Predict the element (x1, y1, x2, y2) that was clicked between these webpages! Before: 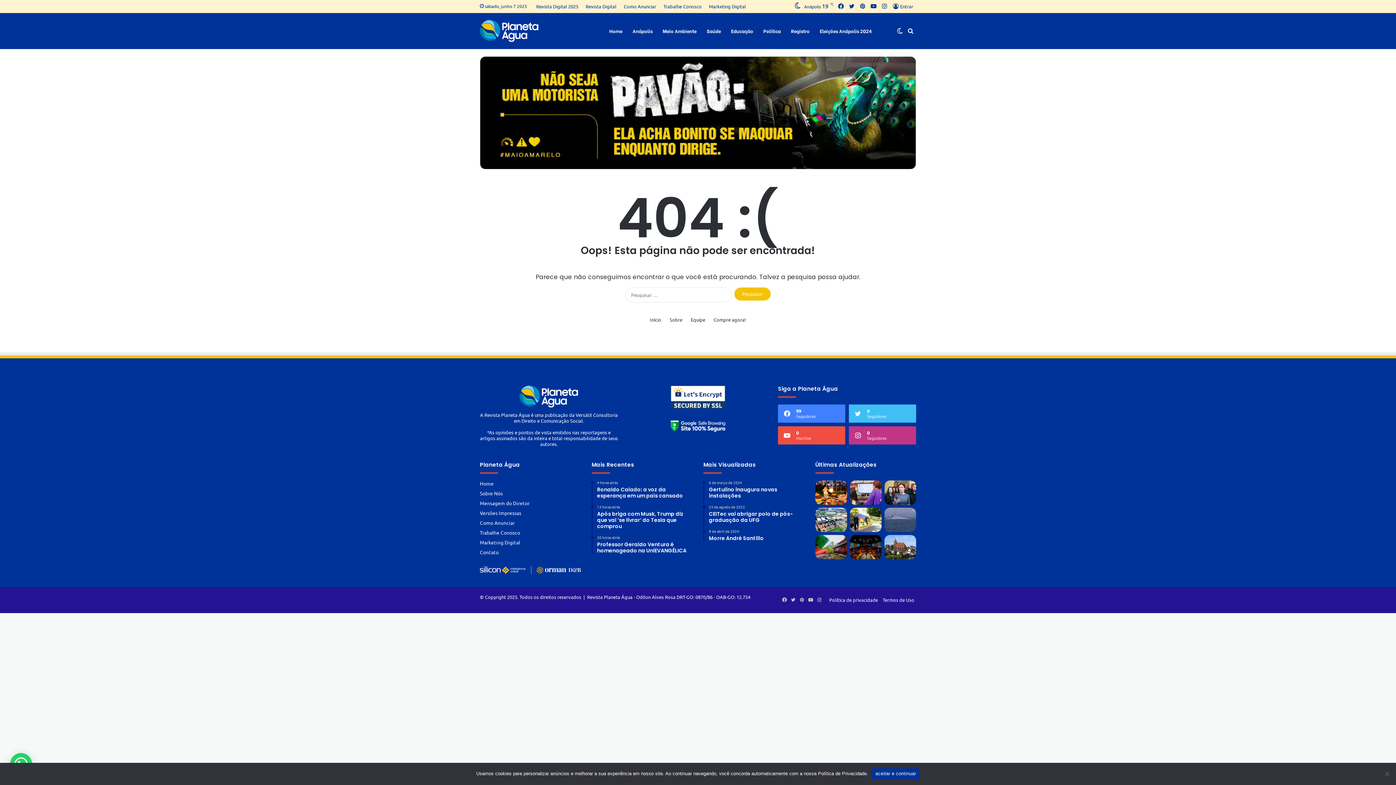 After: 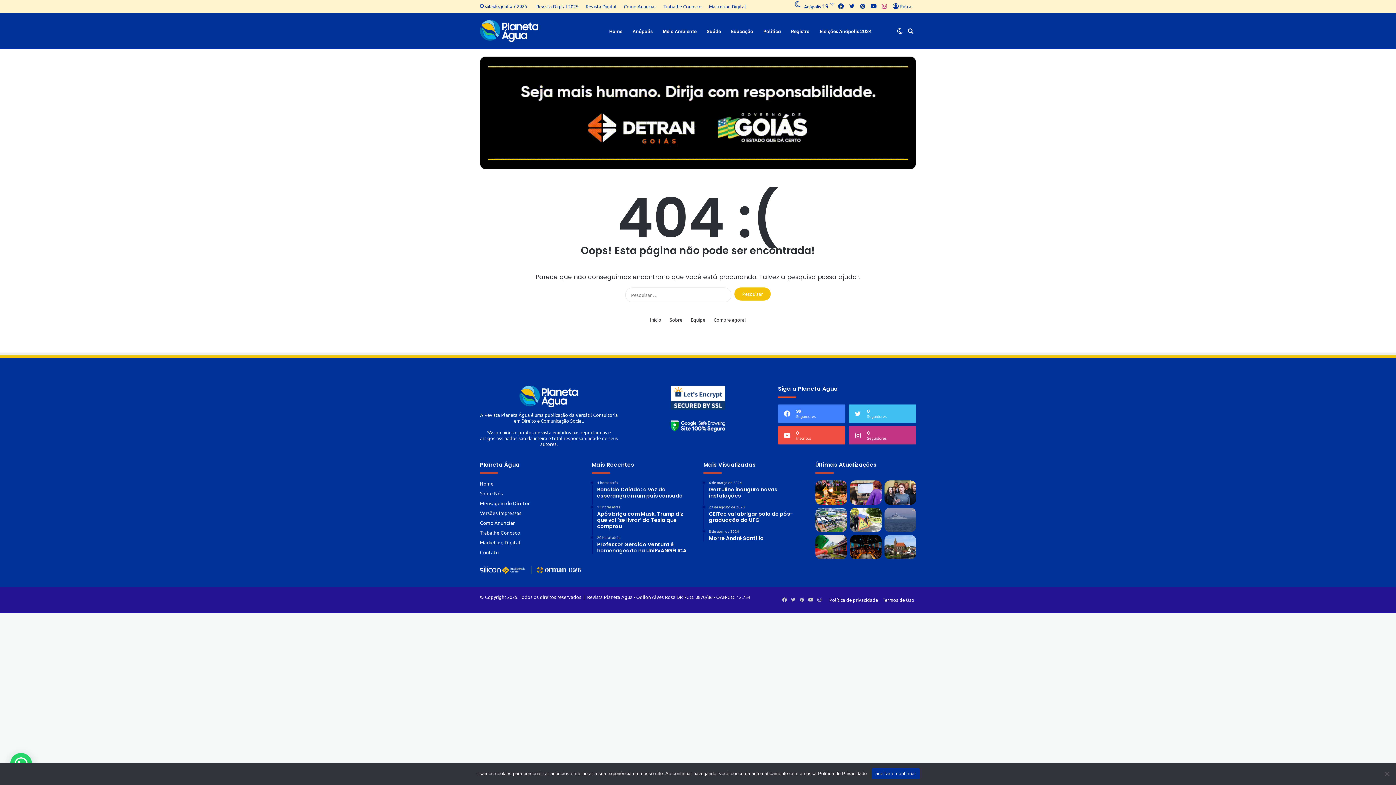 Action: label: Instagram bbox: (879, 0, 890, 12)